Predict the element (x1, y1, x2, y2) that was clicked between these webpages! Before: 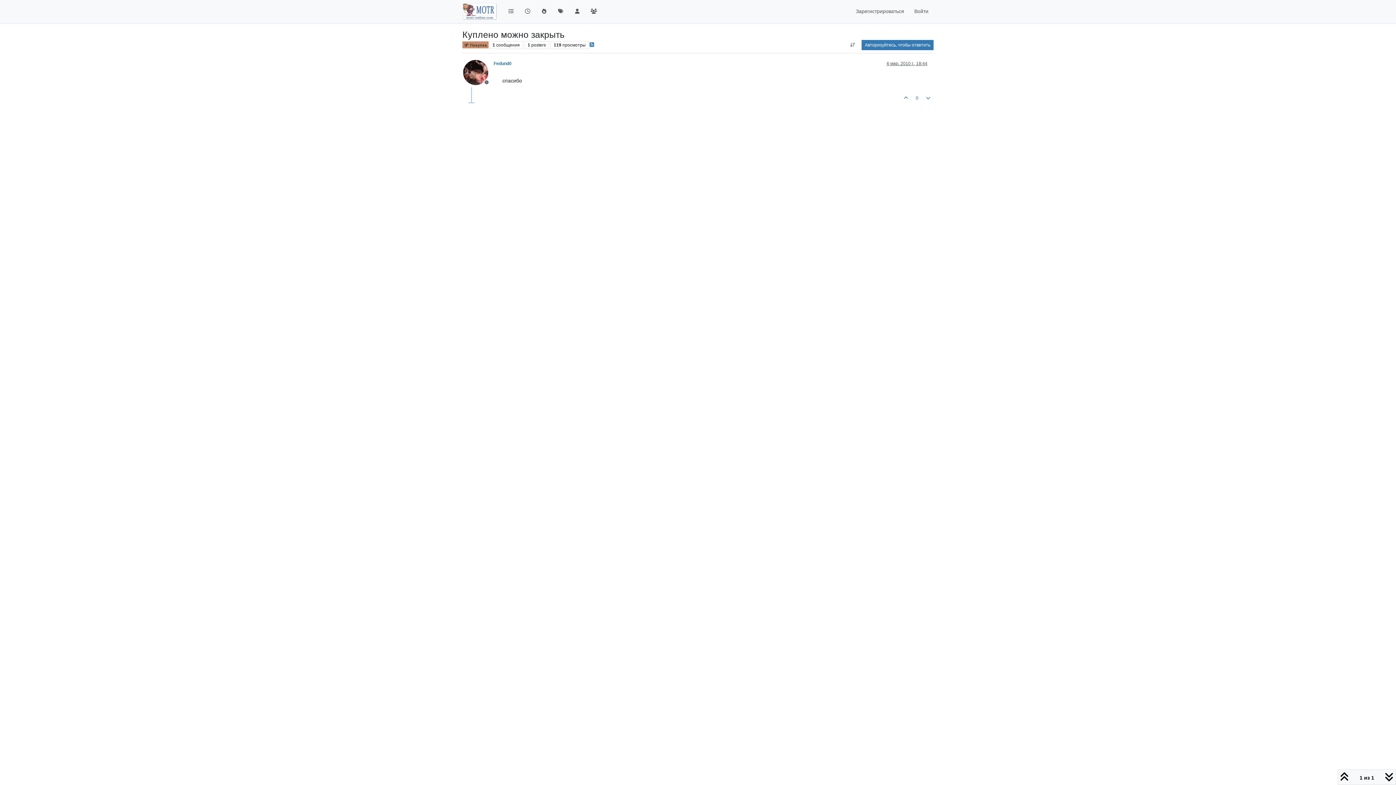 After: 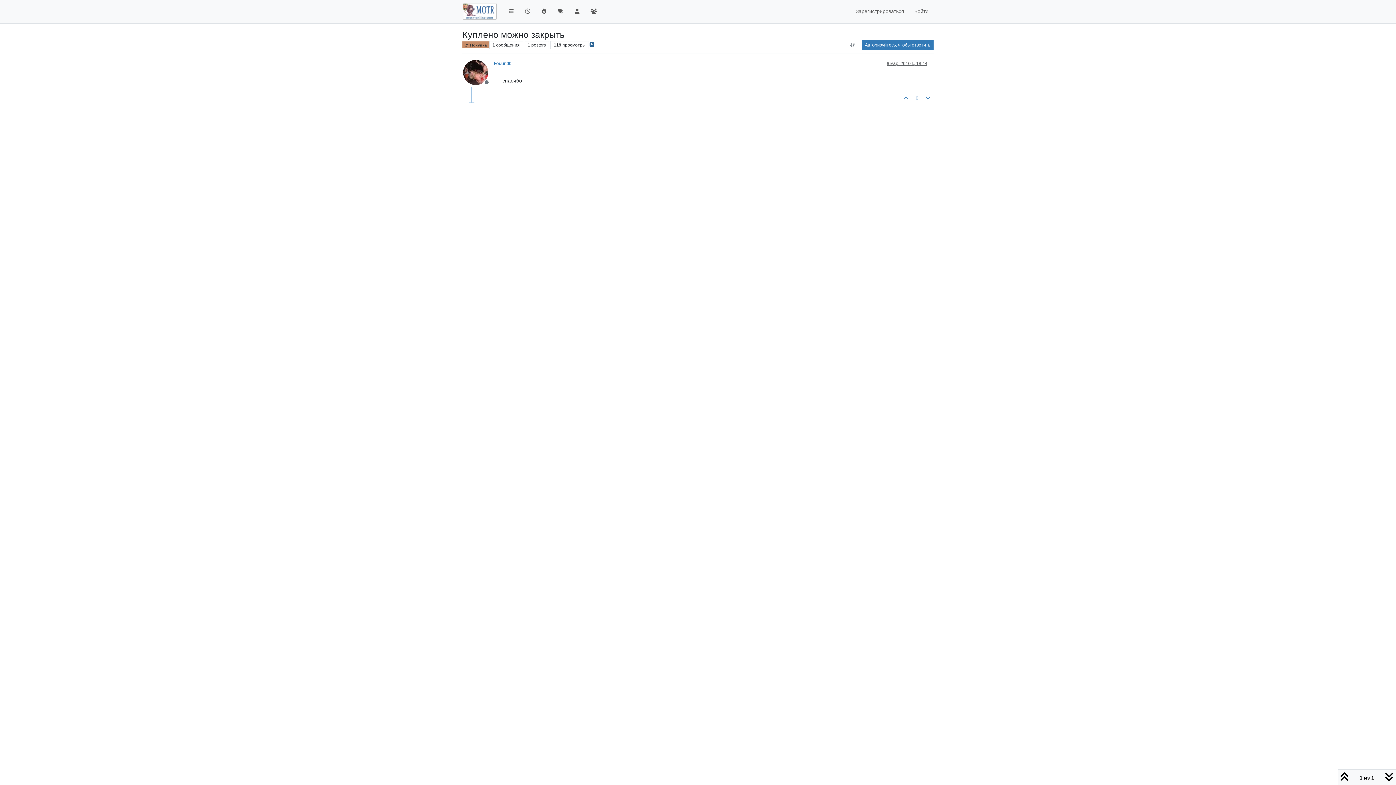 Action: bbox: (589, 41, 594, 48)